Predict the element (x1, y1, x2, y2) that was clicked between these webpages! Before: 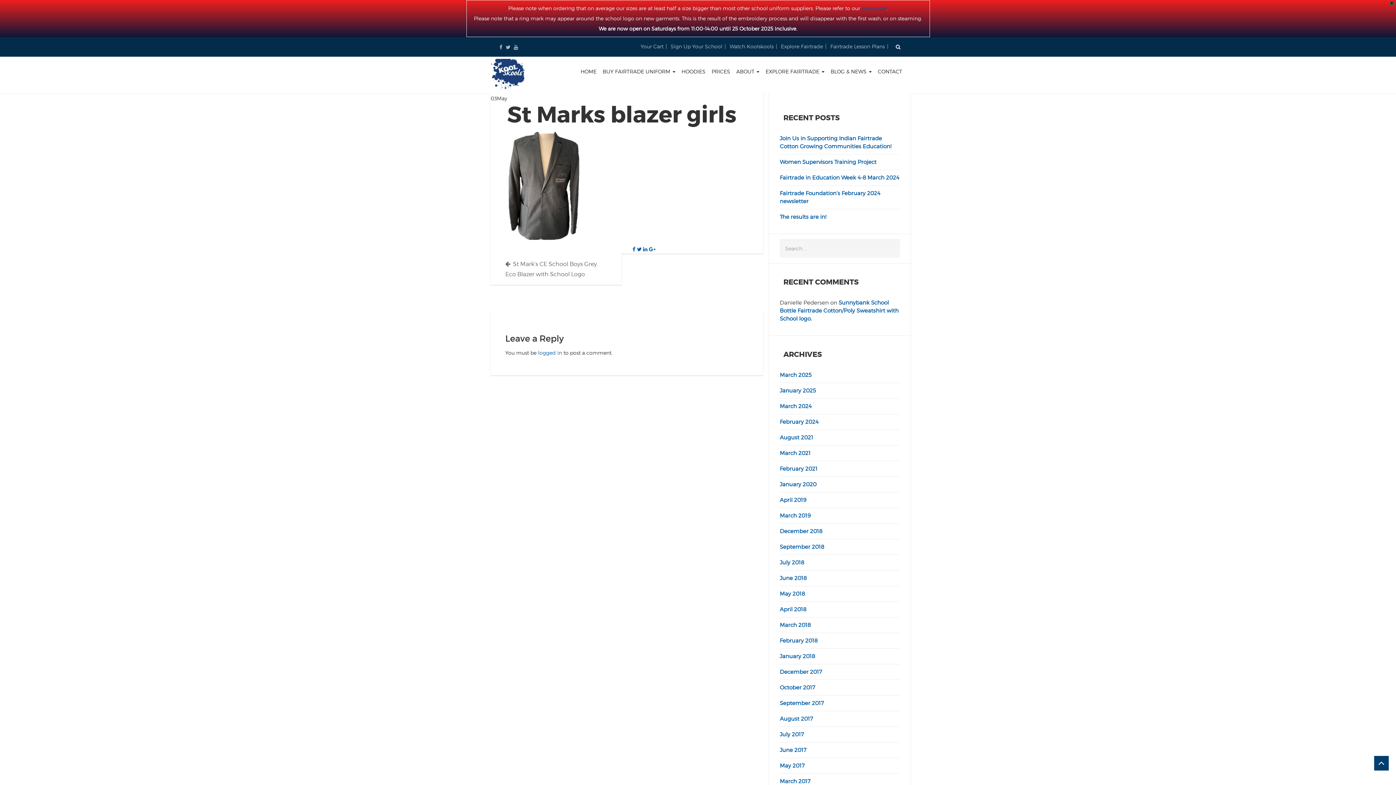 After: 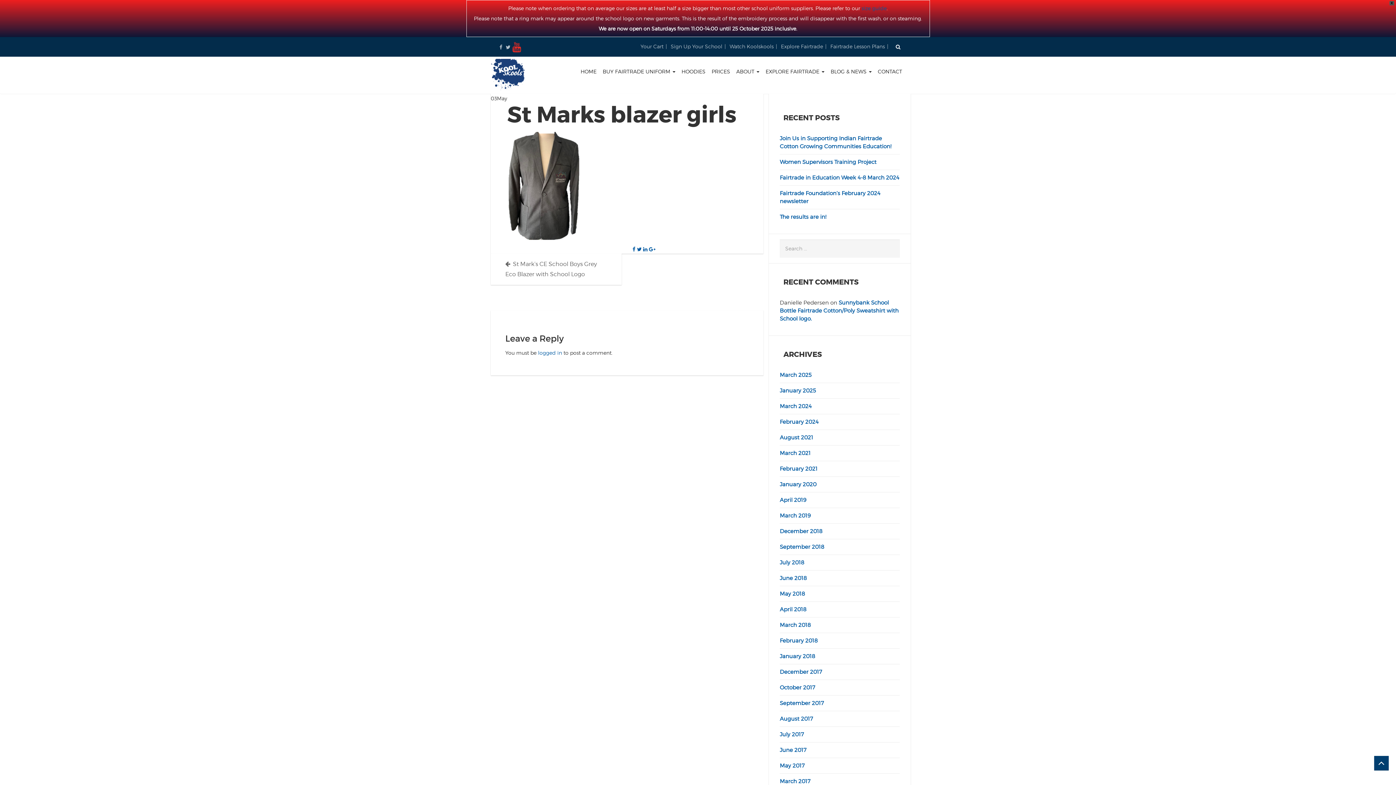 Action: bbox: (512, 44, 518, 50)